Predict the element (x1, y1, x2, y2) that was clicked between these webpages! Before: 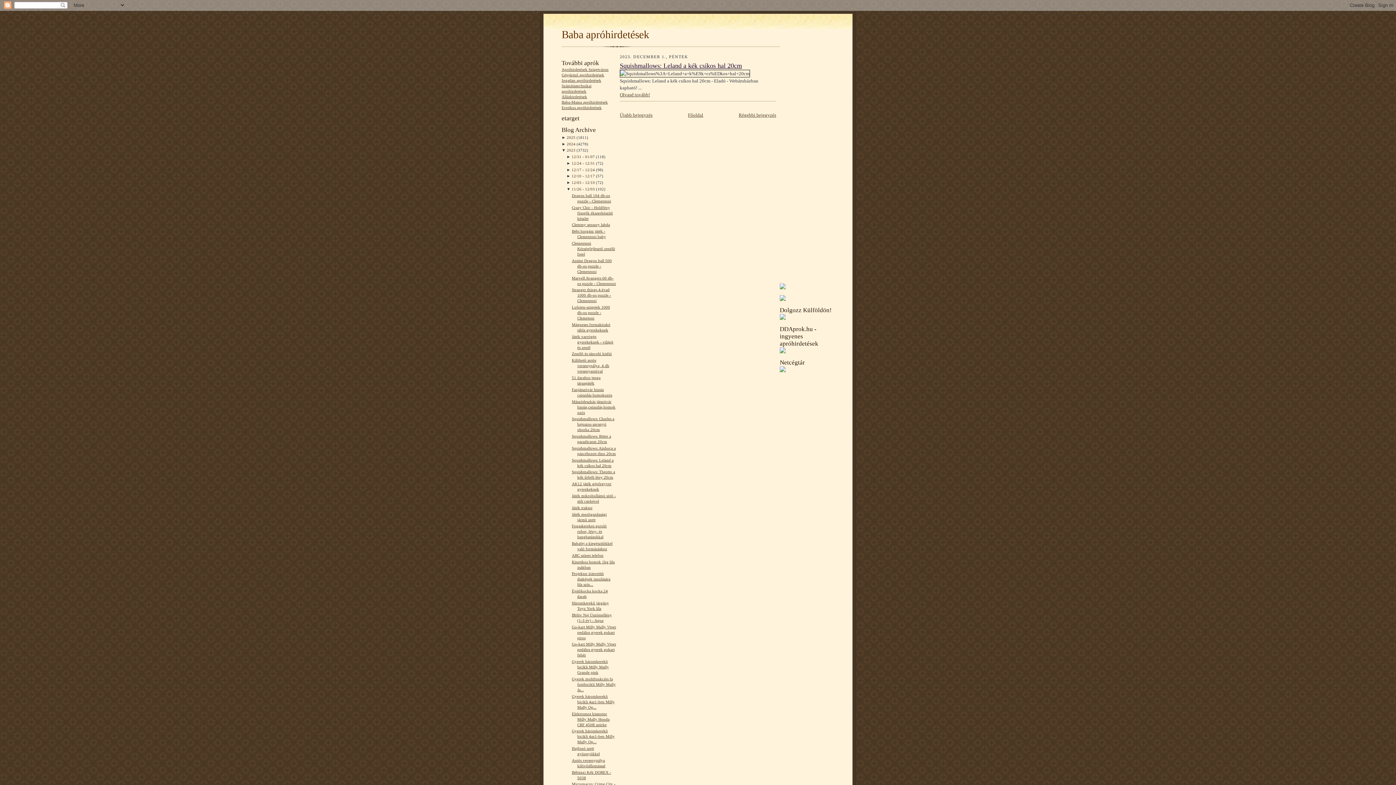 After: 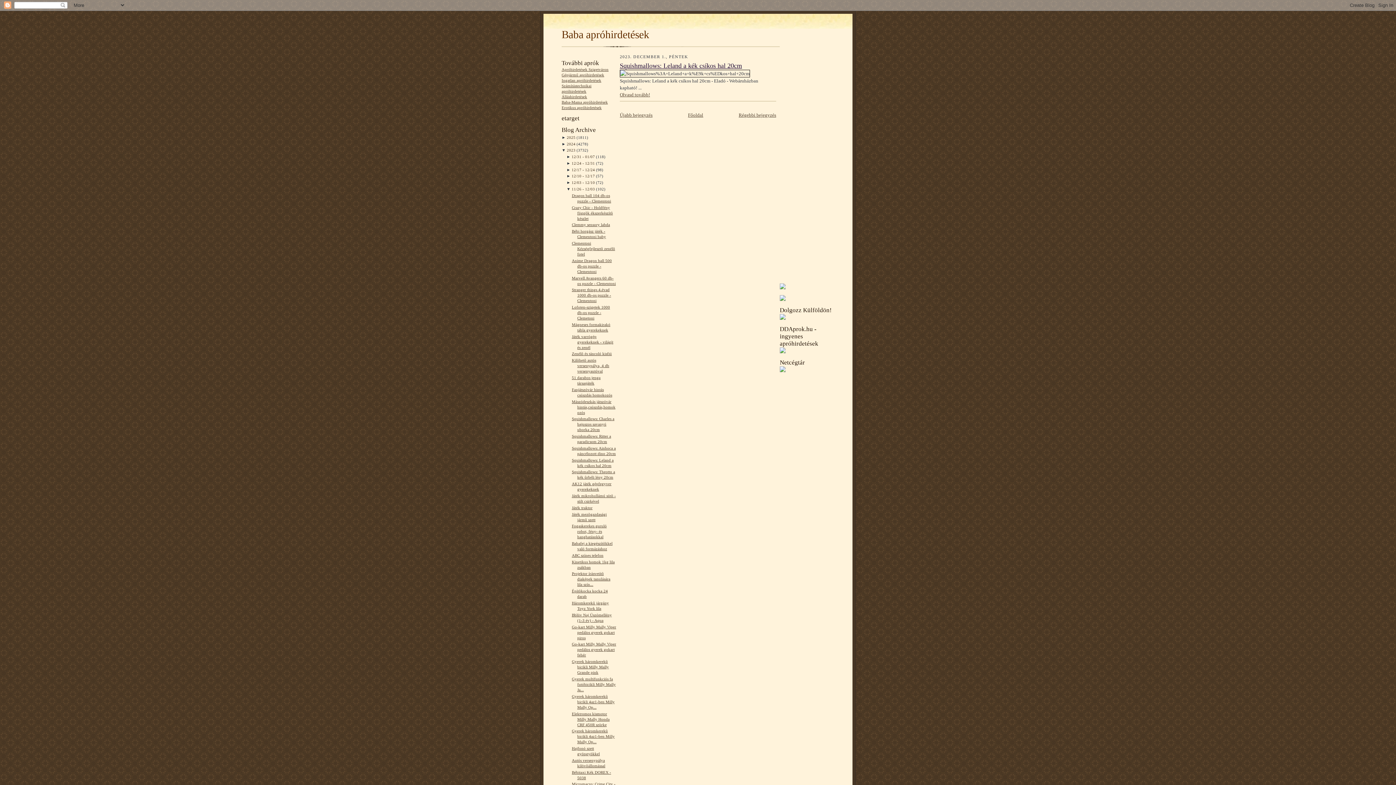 Action: label: Squishmallows: Leland a kék csíkos hal 20cm bbox: (620, 62, 742, 69)